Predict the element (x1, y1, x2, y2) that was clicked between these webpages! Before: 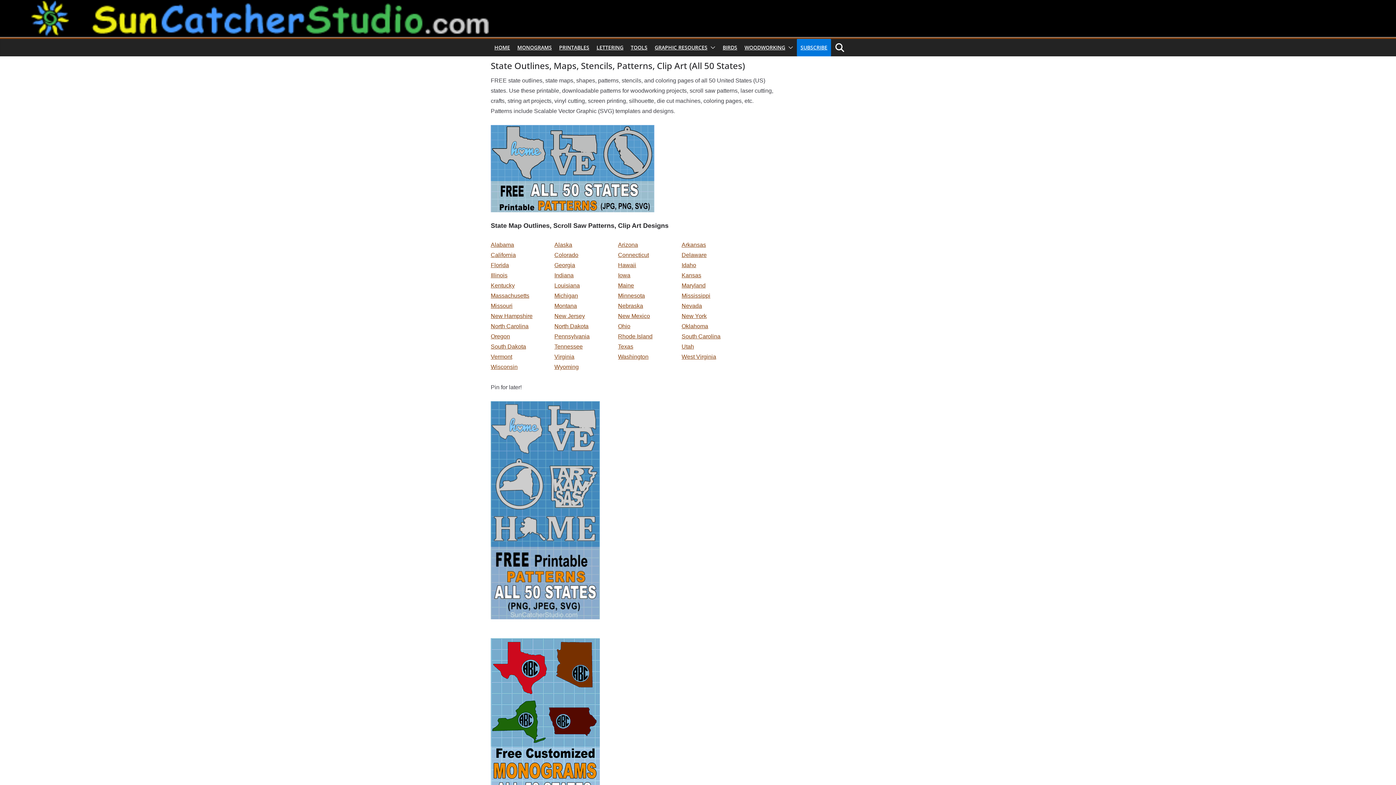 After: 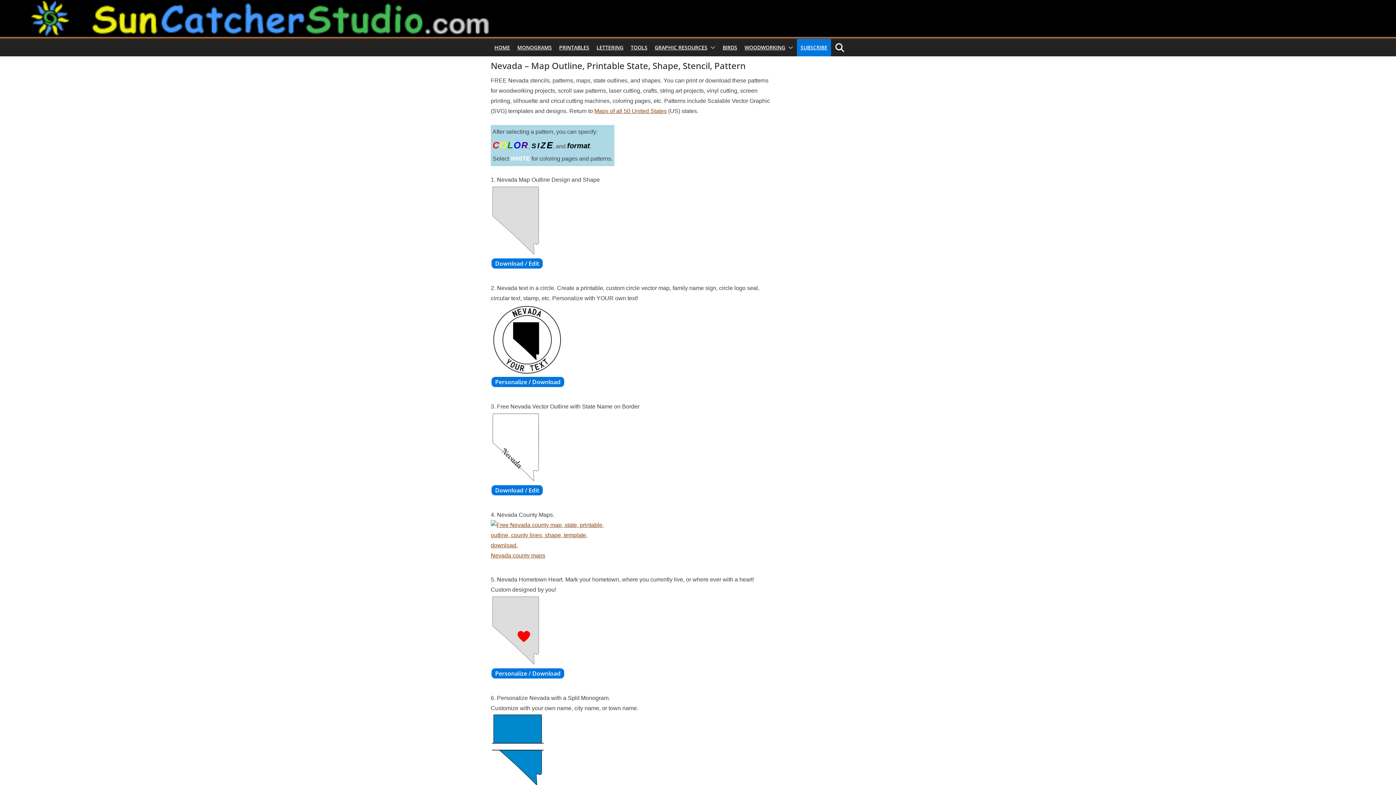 Action: bbox: (681, 303, 702, 309) label: Nevada